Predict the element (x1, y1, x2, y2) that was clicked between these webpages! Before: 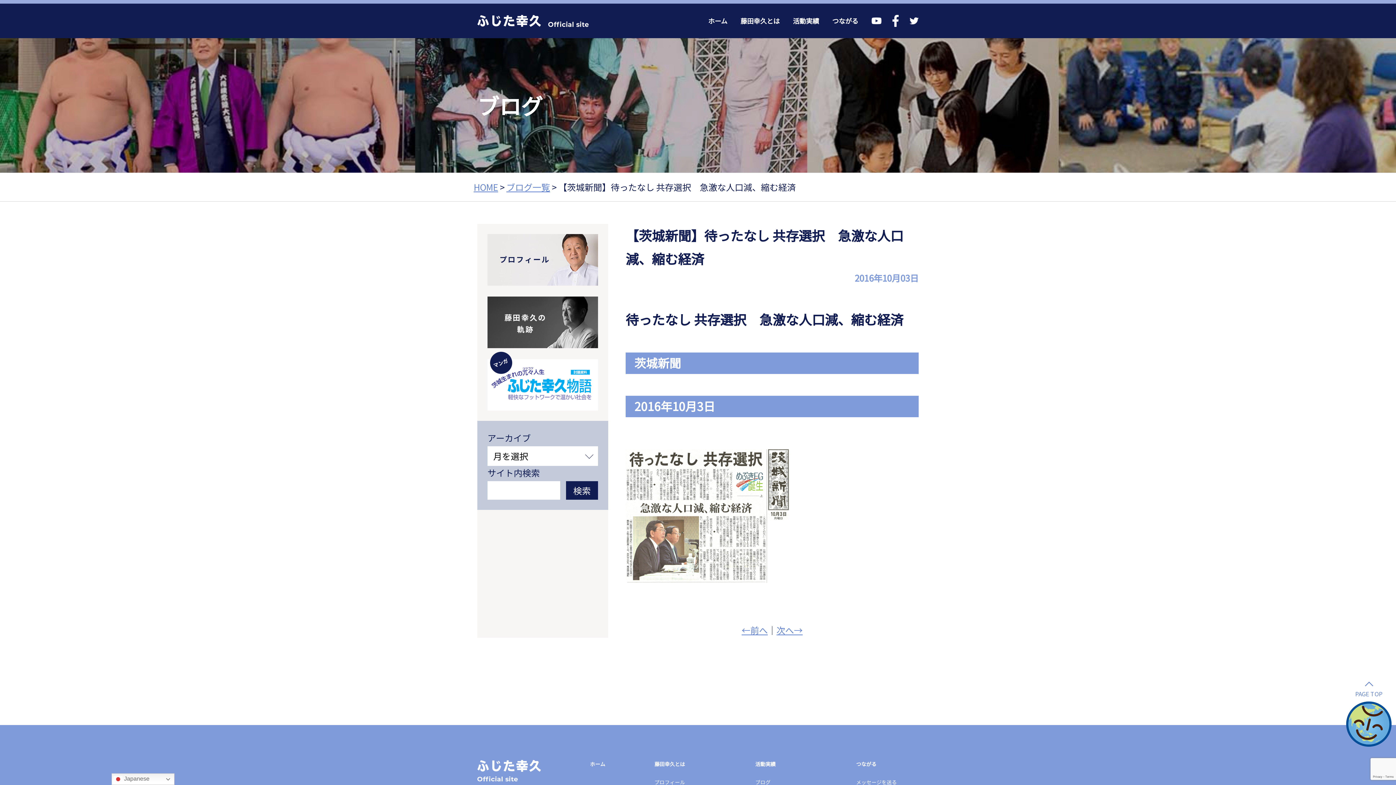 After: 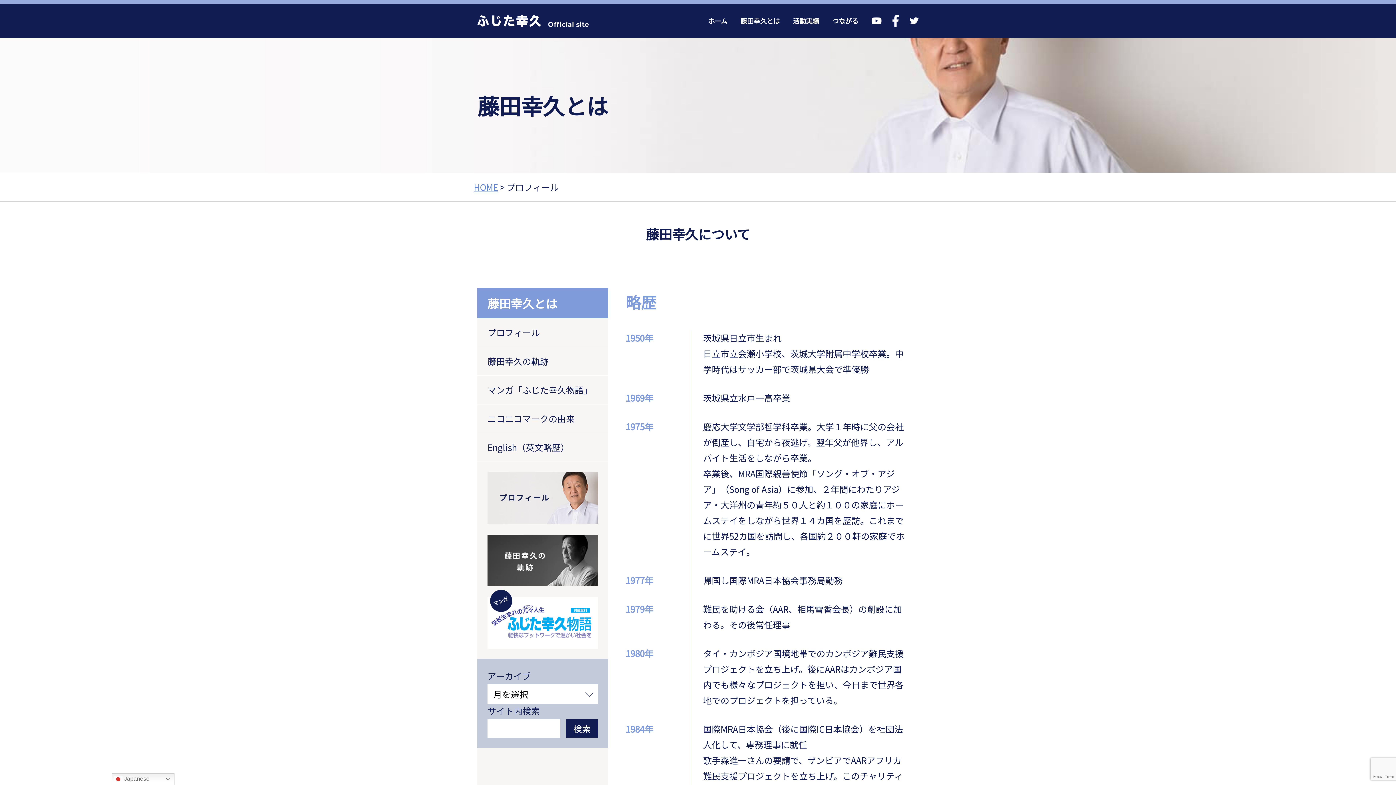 Action: bbox: (487, 272, 598, 285)